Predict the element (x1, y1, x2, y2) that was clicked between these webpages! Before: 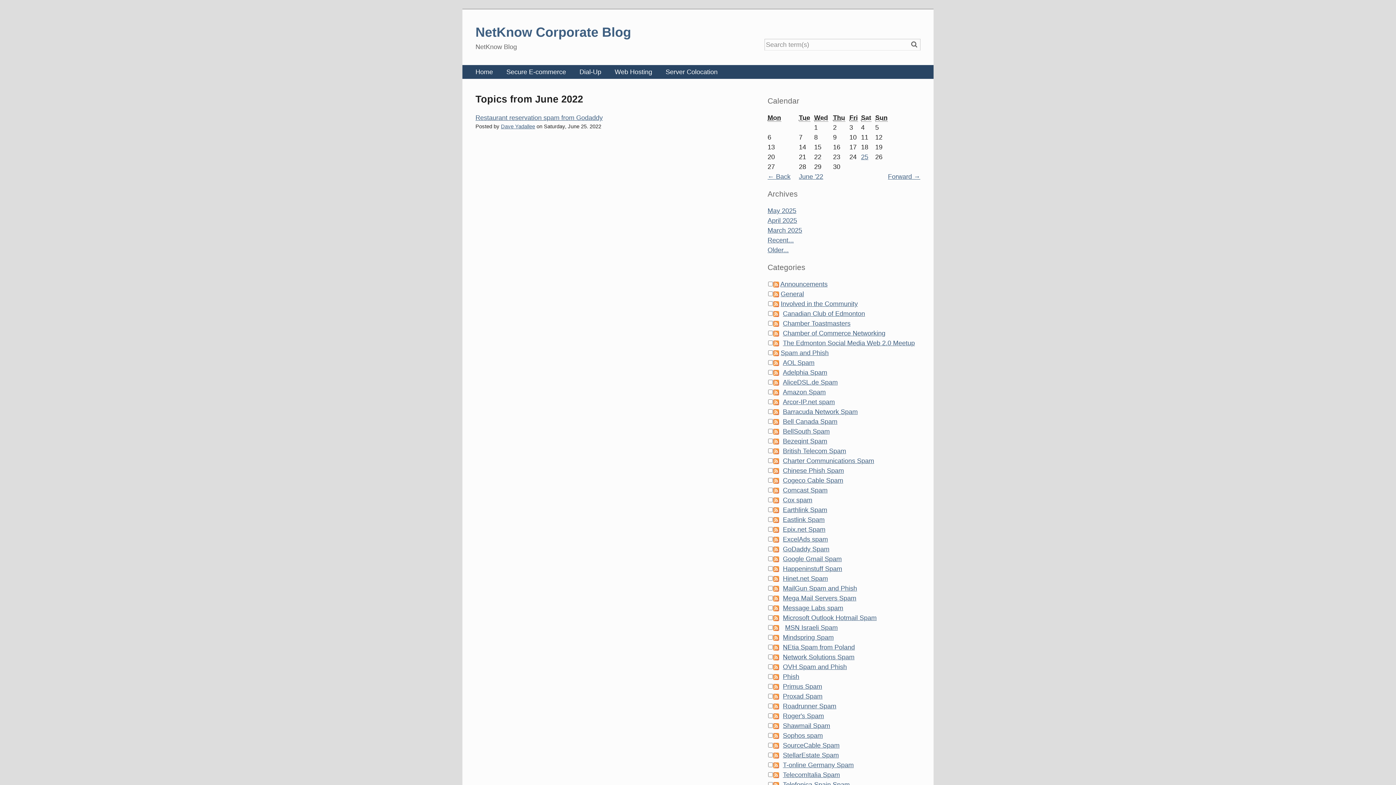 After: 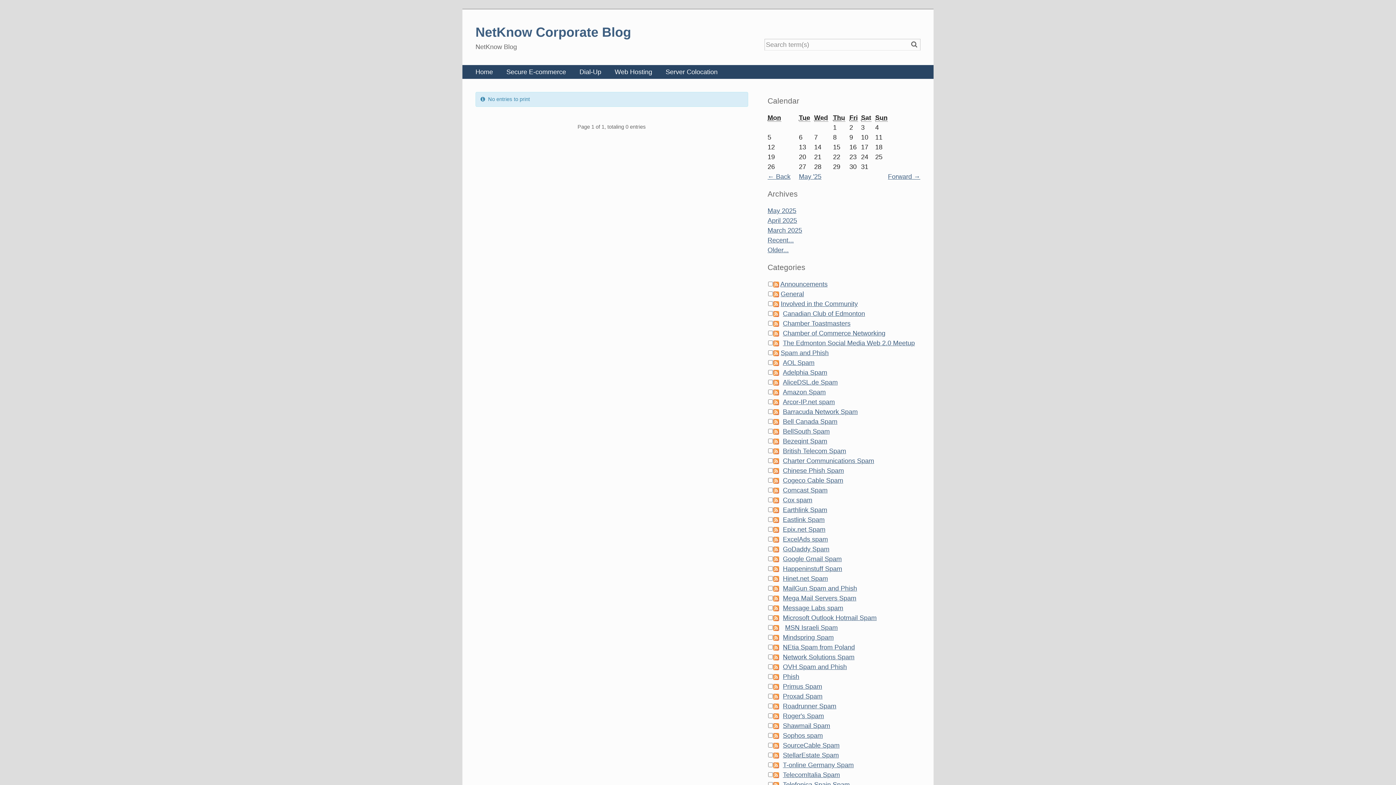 Action: label: Roger's Spam bbox: (780, 712, 824, 720)